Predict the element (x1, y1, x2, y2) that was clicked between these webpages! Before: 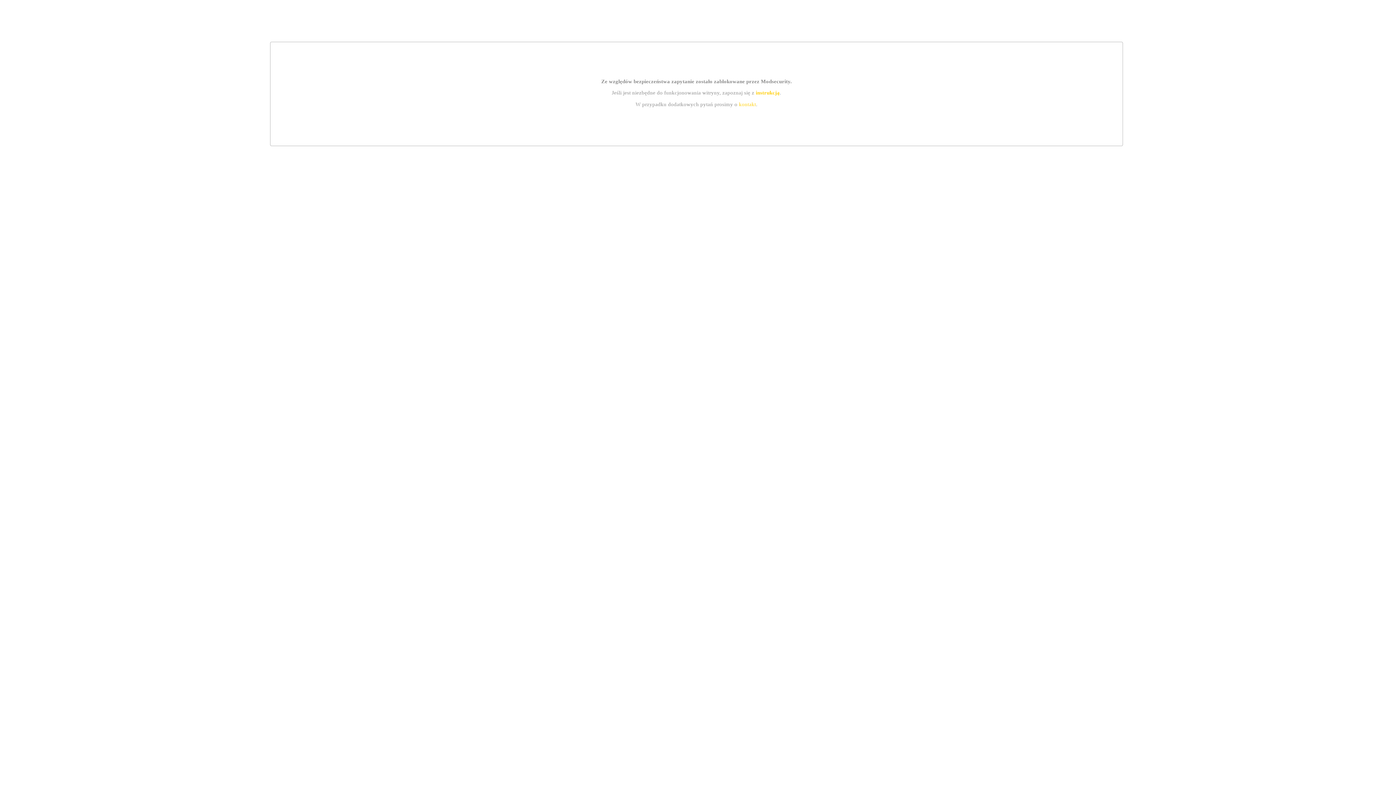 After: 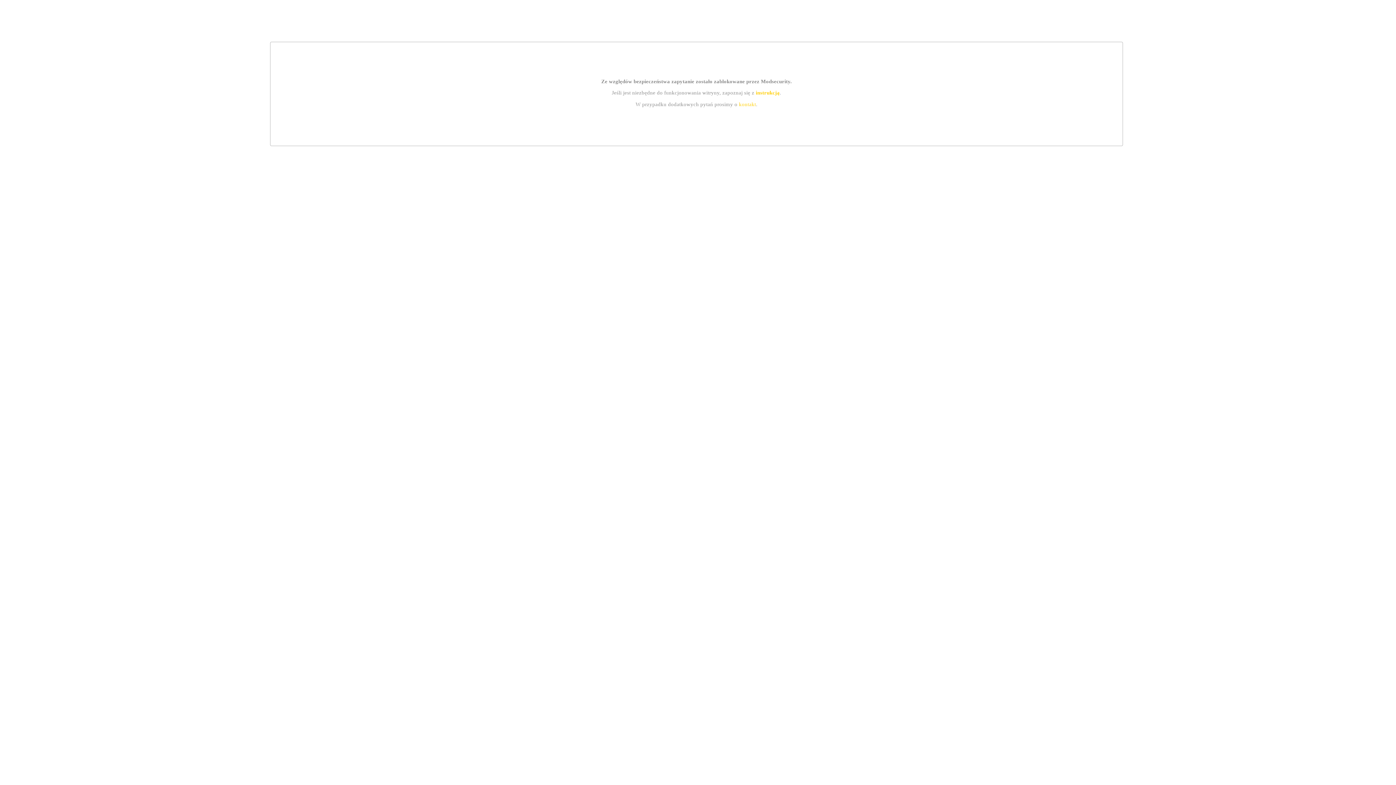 Action: label: kontakt bbox: (739, 101, 756, 107)